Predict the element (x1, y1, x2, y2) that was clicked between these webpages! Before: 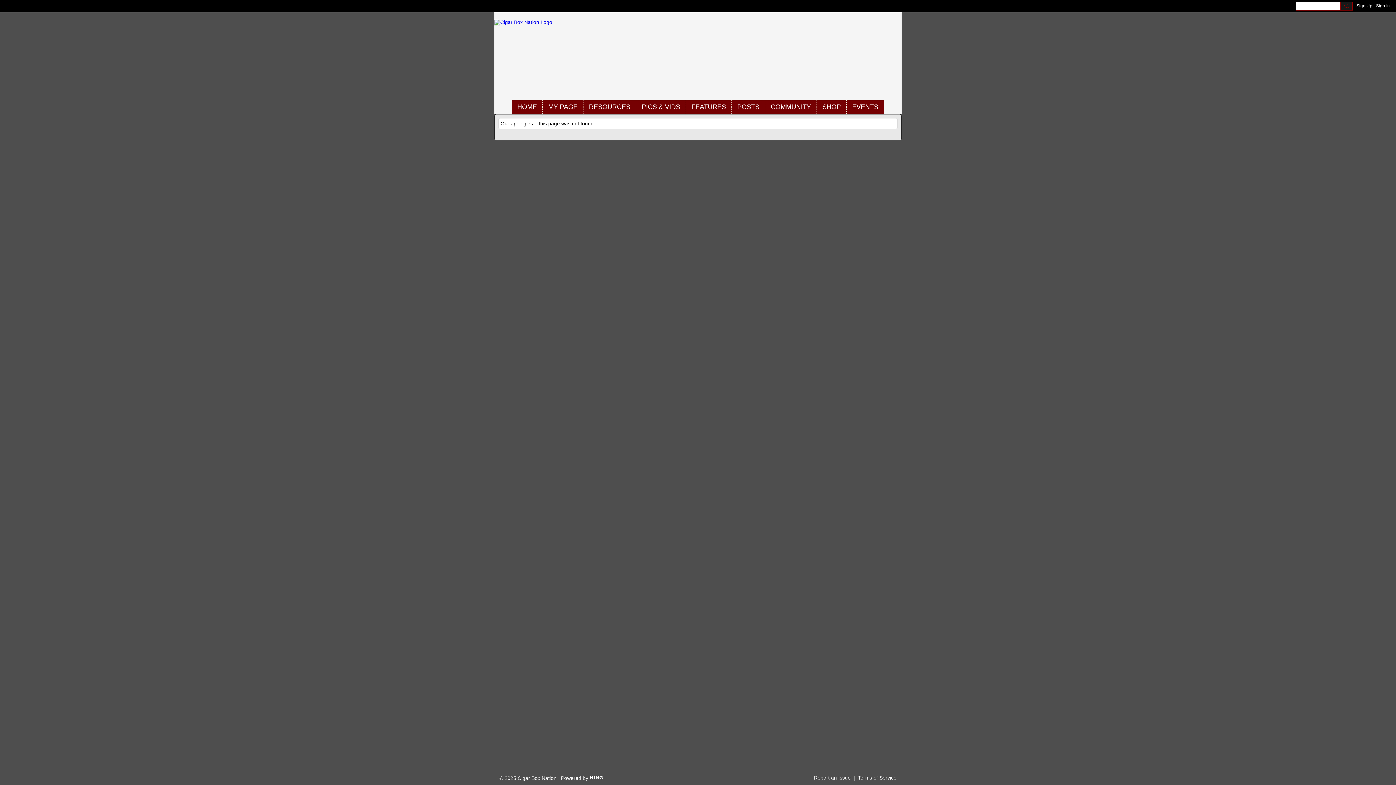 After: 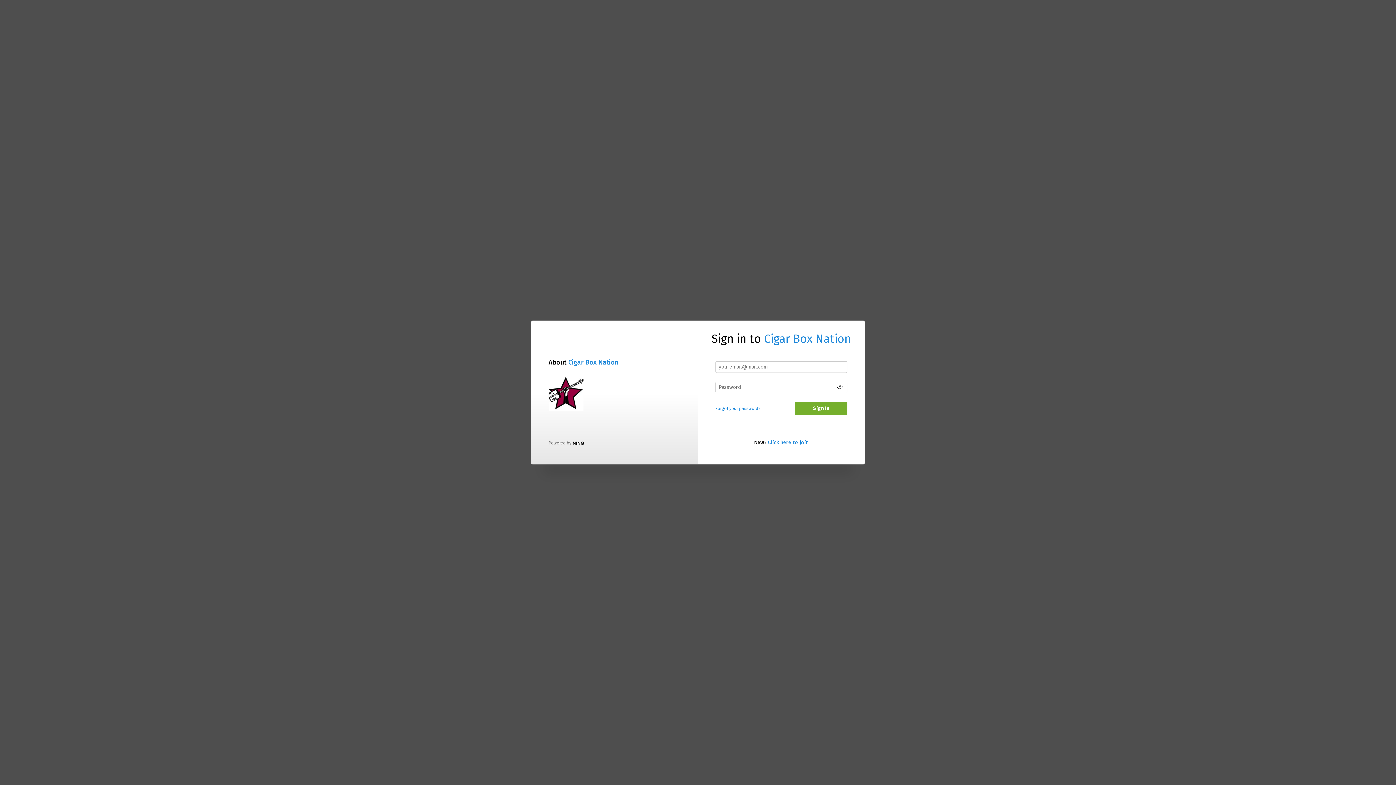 Action: bbox: (542, 100, 583, 113) label: MY PAGE